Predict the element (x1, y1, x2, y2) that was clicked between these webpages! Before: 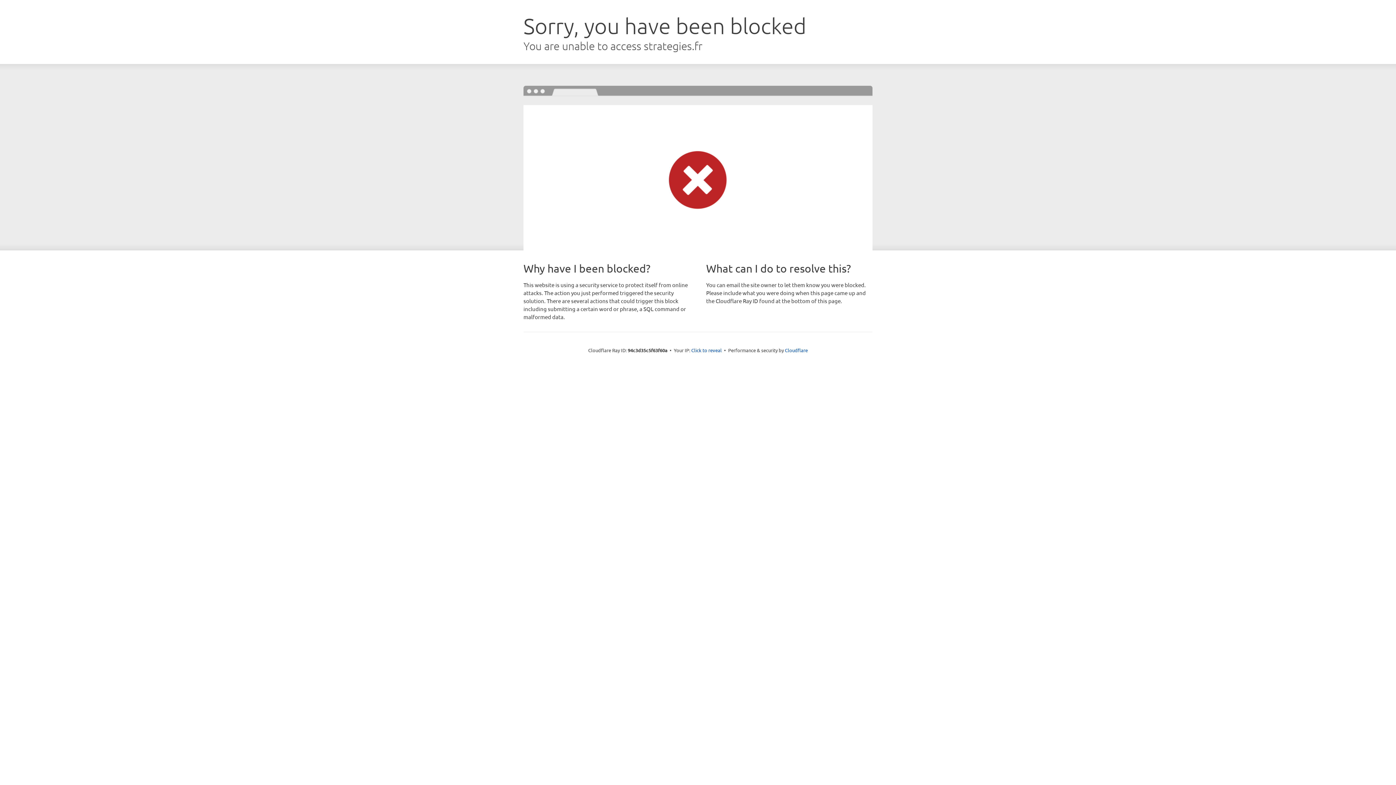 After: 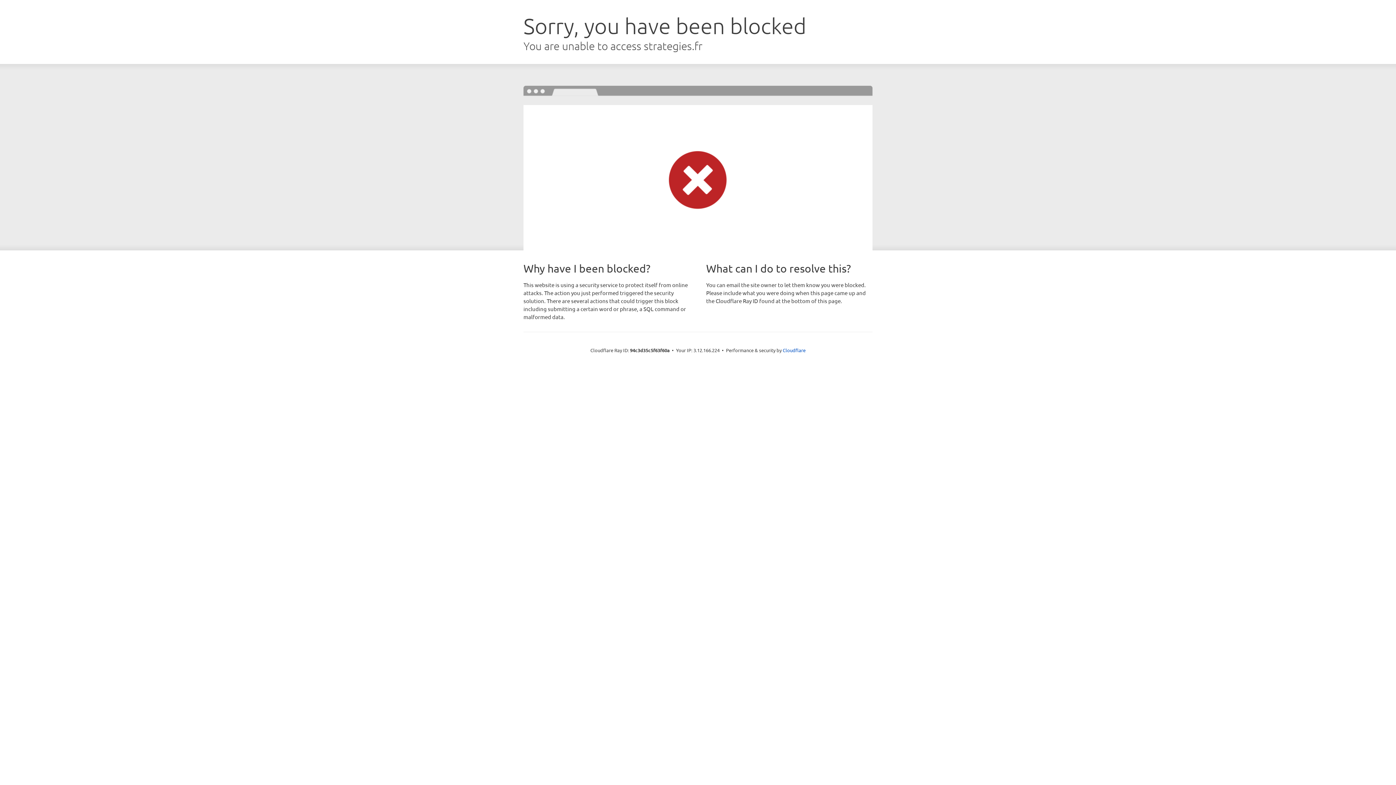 Action: bbox: (691, 346, 722, 353) label: Click to reveal